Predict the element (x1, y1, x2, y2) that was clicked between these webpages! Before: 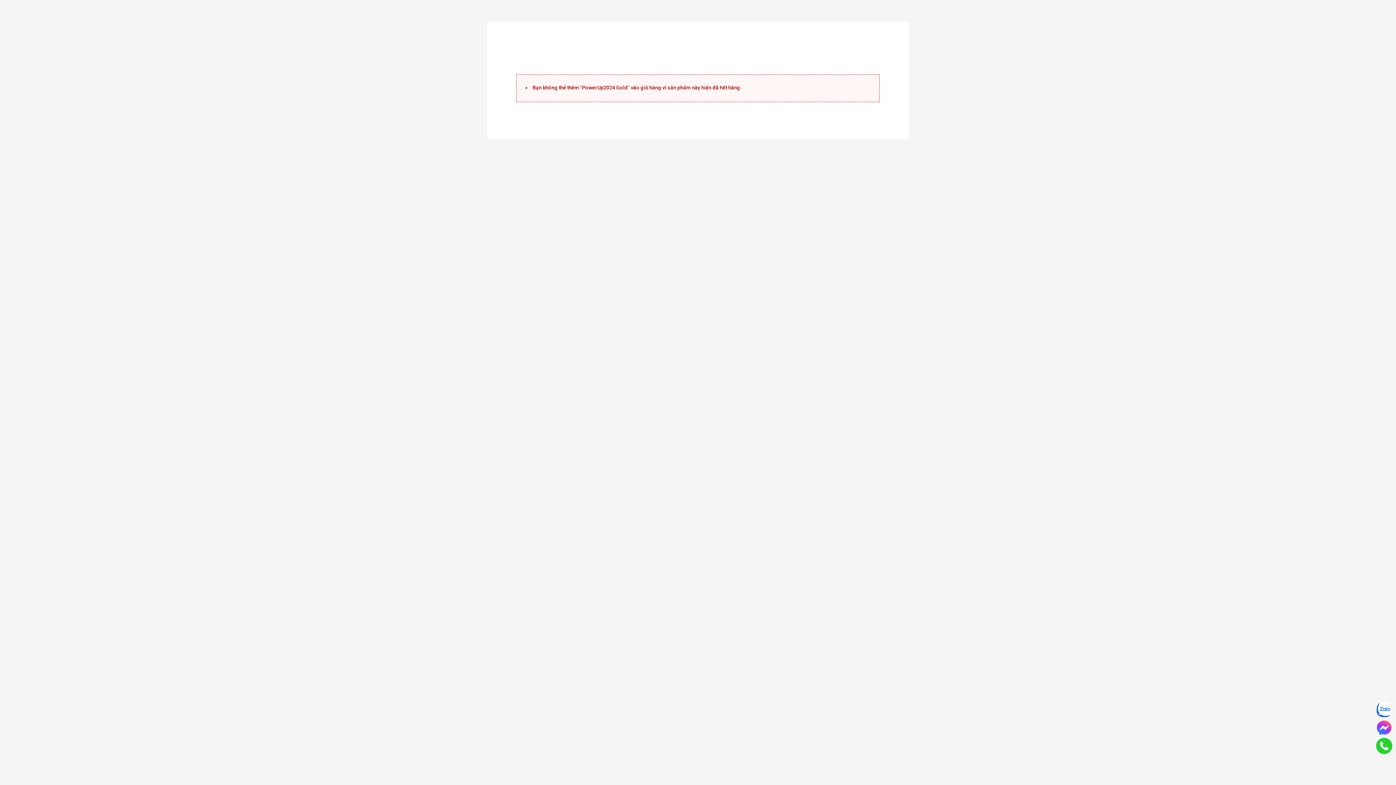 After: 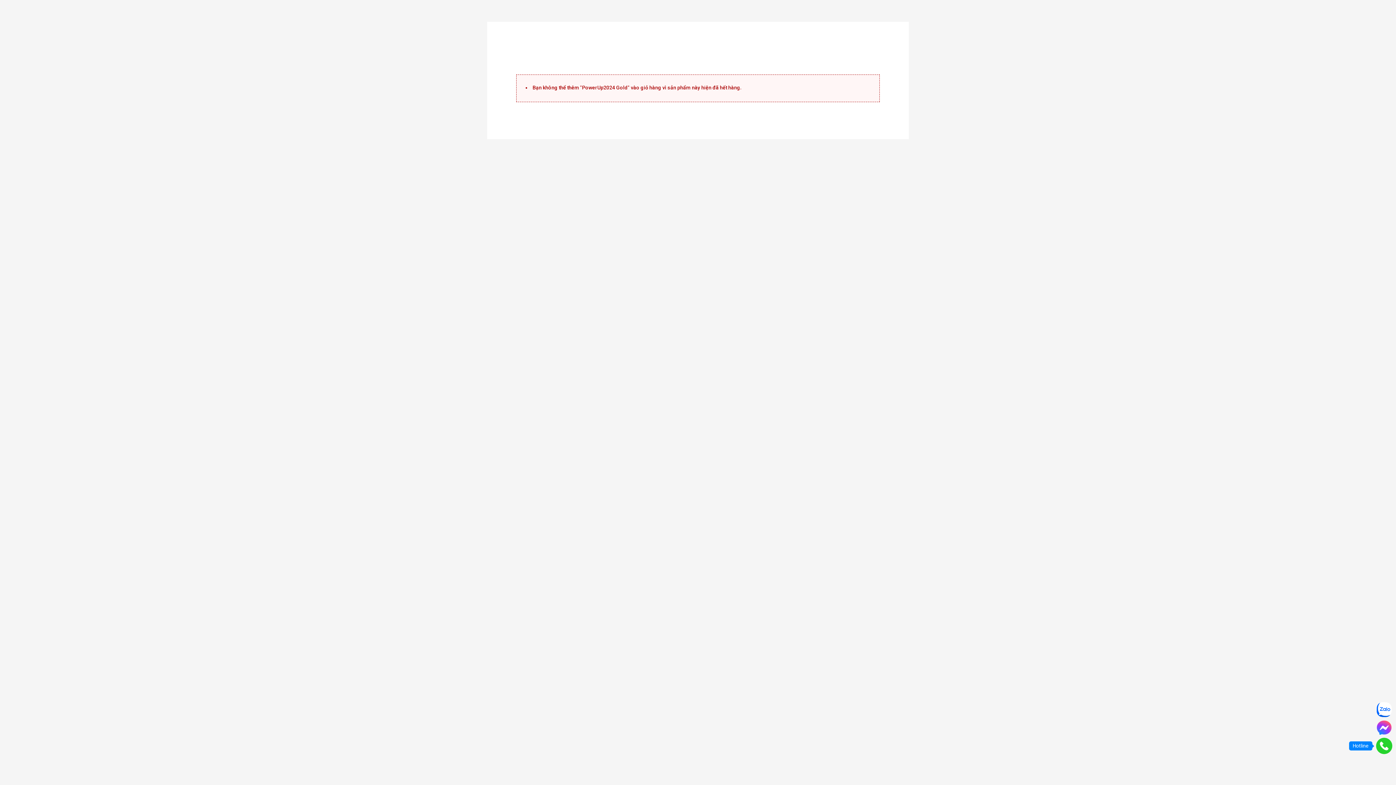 Action: bbox: (1376, 738, 1392, 754)